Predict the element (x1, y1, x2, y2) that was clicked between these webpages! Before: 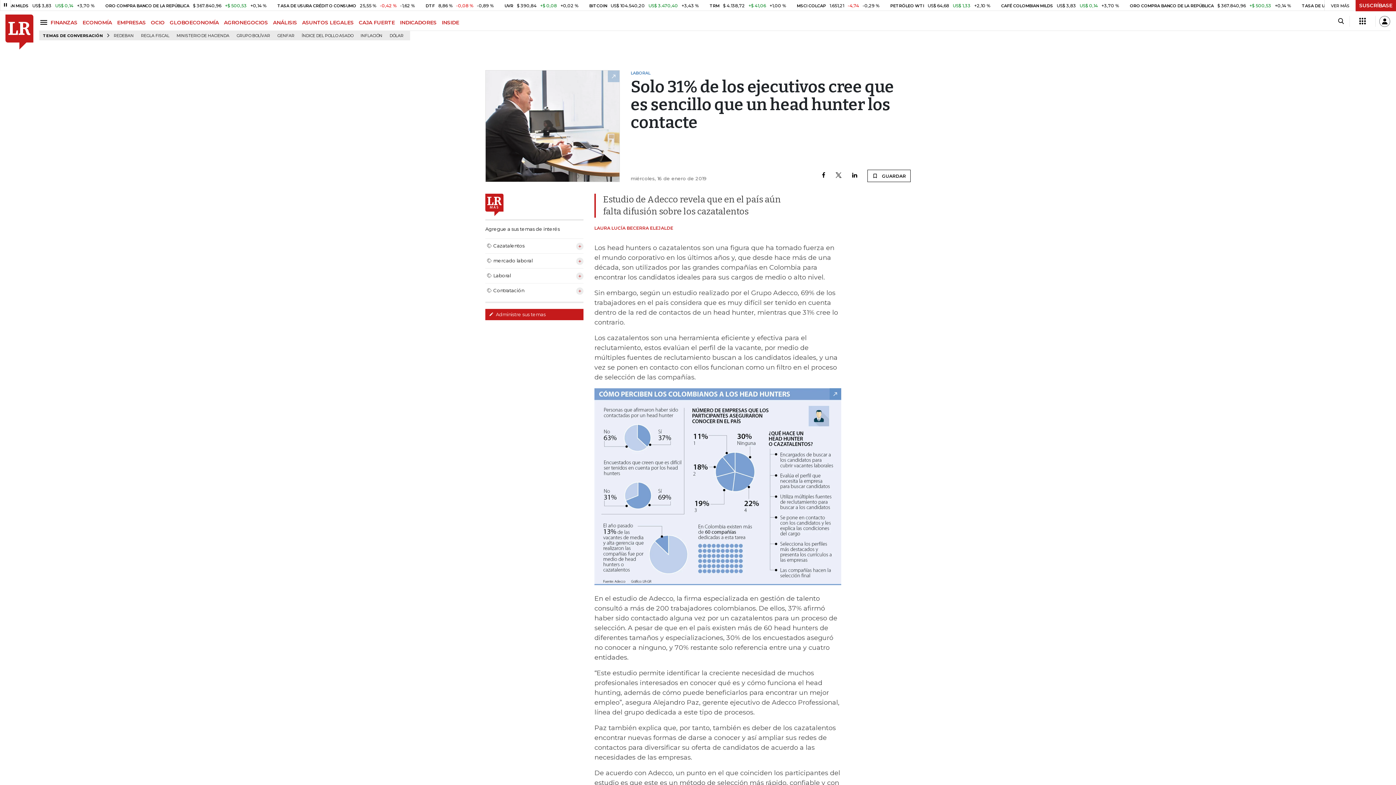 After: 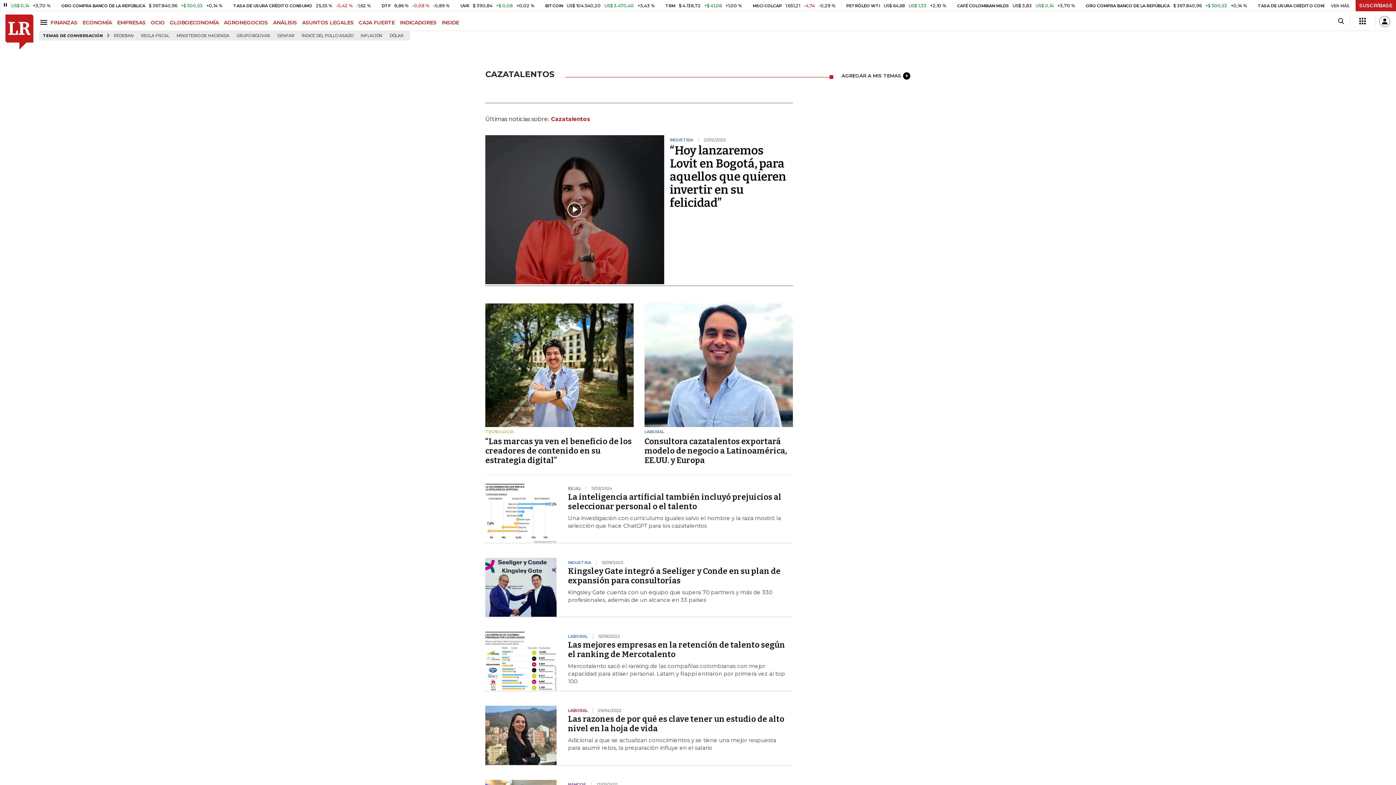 Action: label: Cazatalentos bbox: (485, 243, 524, 249)